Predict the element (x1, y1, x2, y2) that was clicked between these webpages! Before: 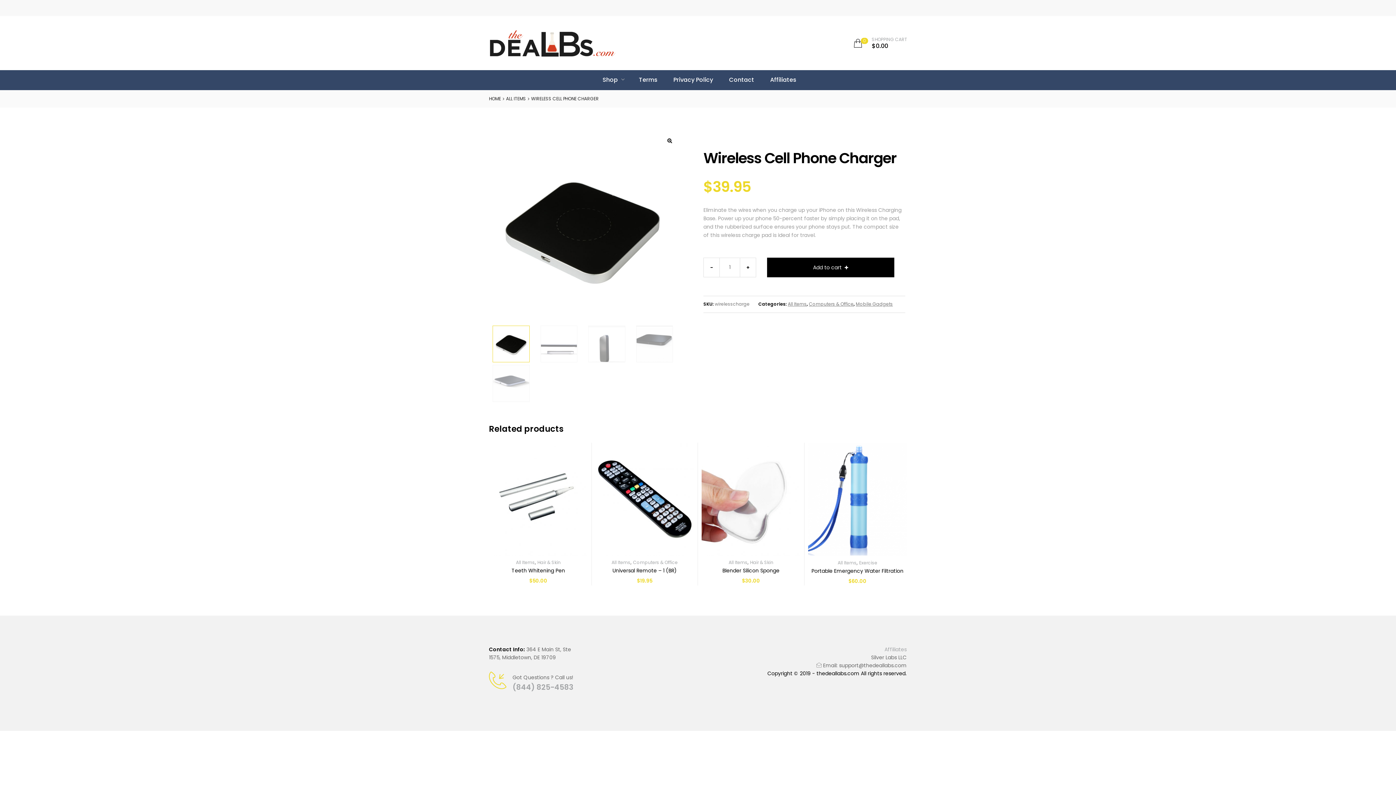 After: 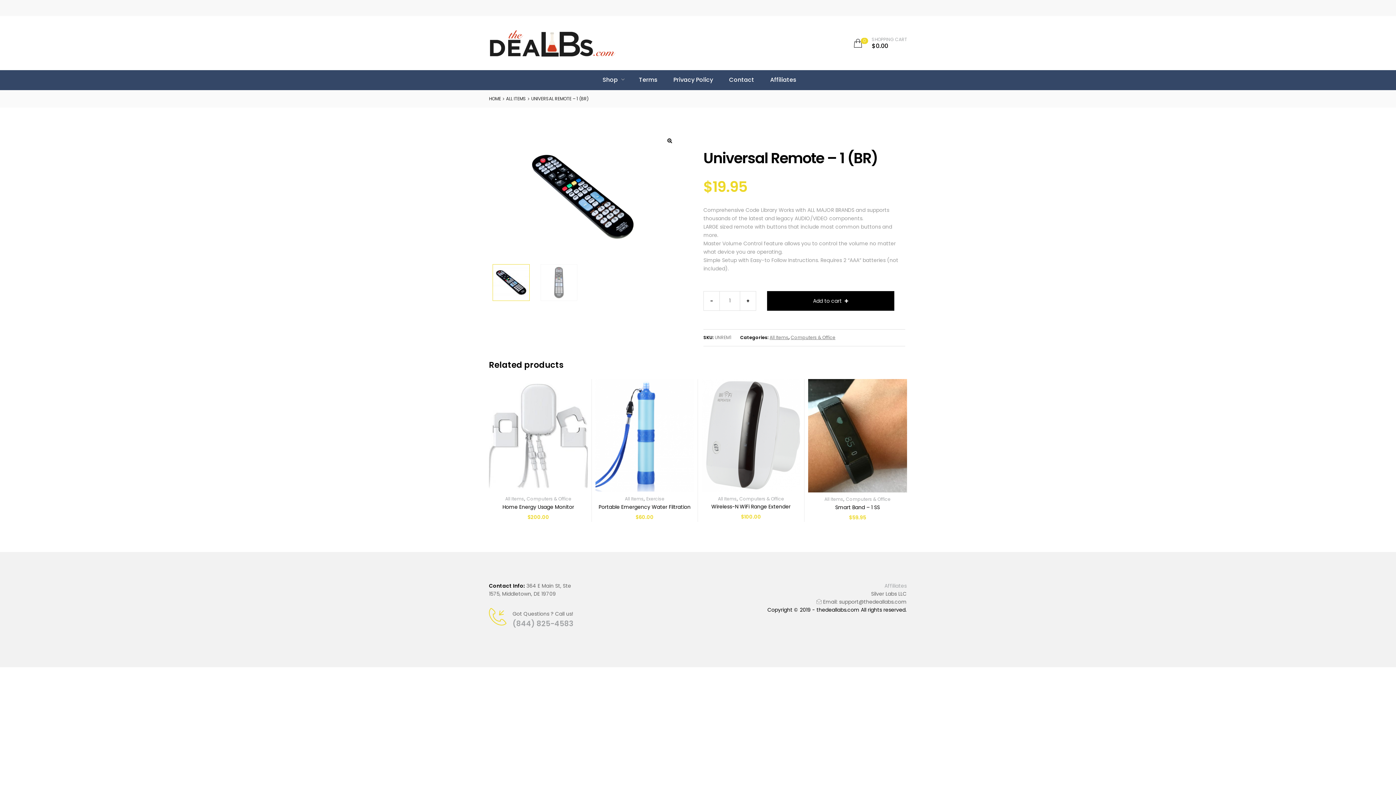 Action: bbox: (595, 442, 694, 556)